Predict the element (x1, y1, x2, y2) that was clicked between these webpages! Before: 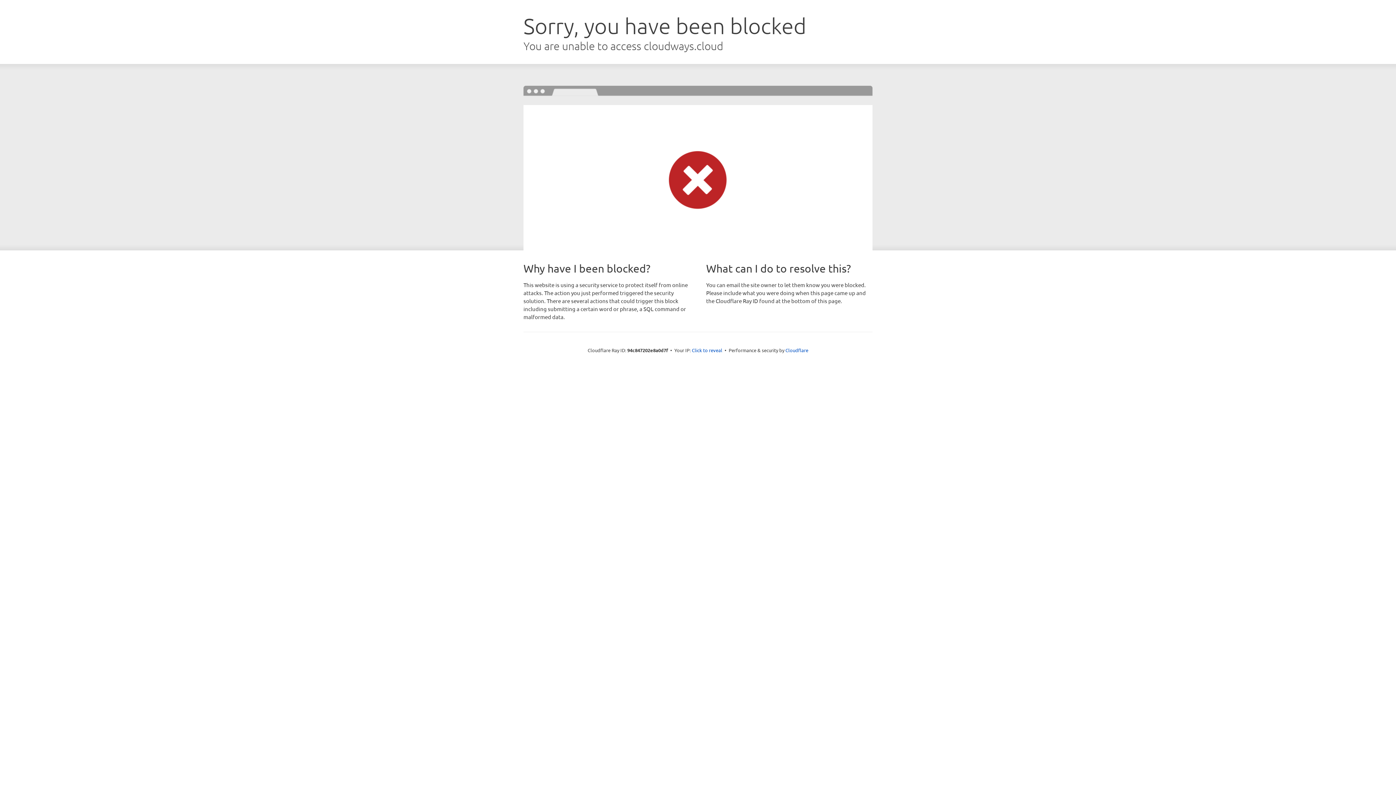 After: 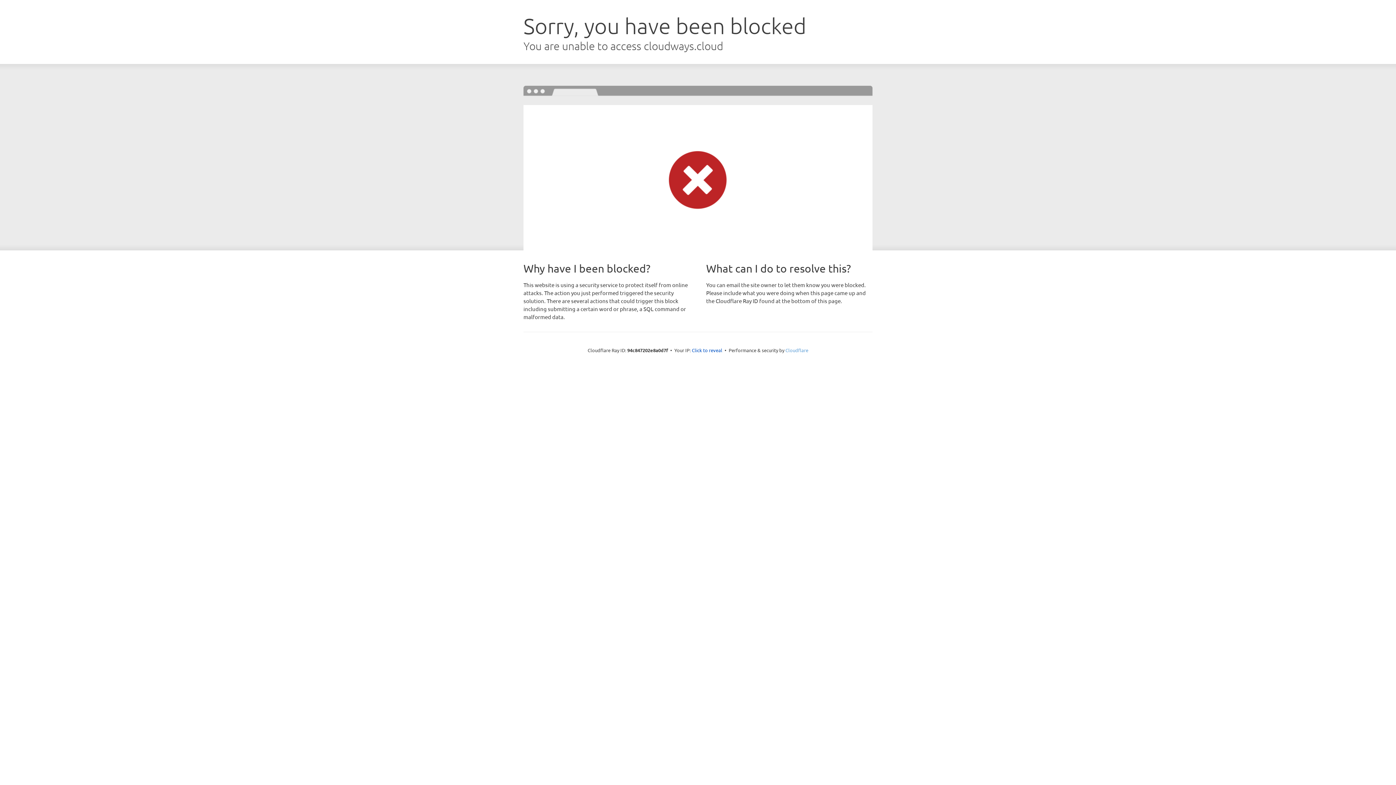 Action: label: Cloudflare bbox: (785, 347, 808, 353)